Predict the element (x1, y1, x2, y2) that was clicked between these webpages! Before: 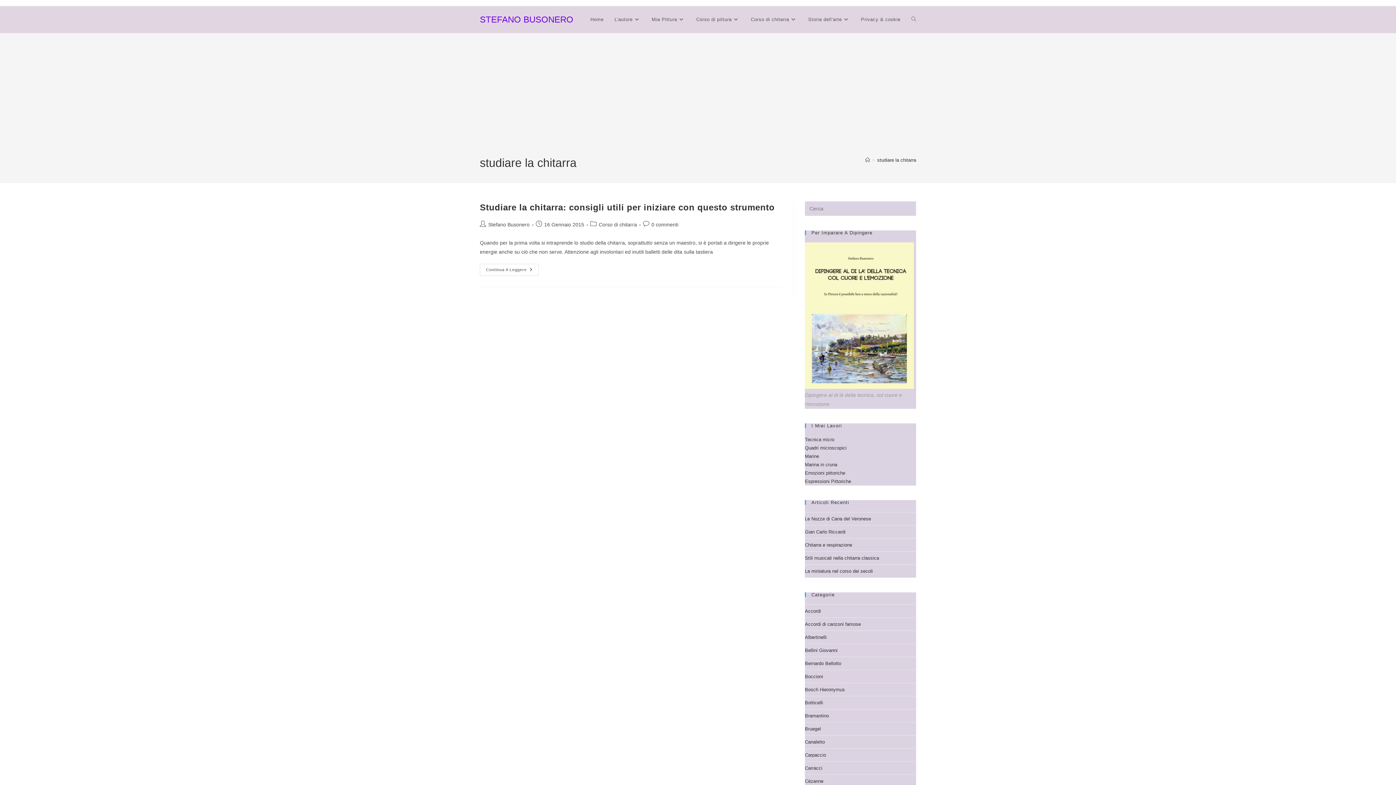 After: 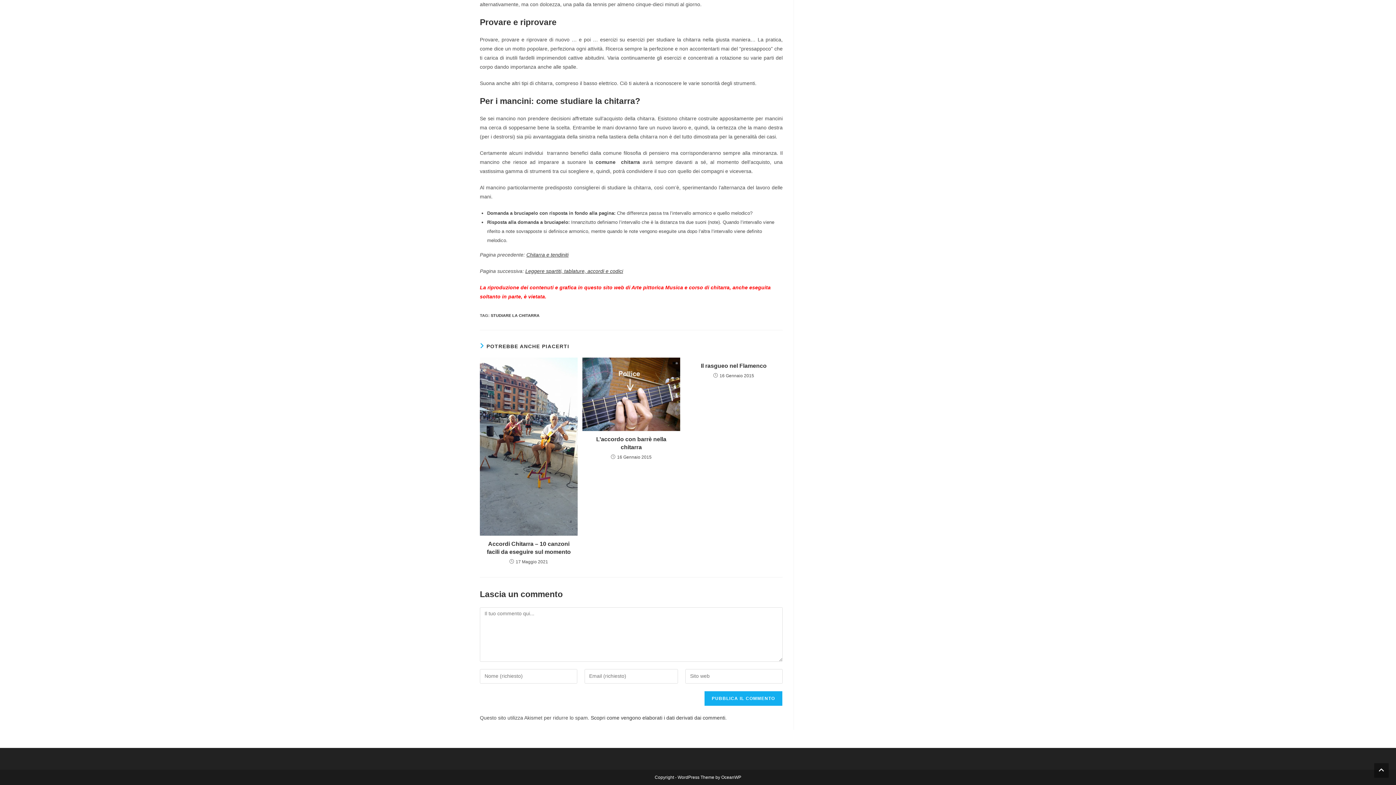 Action: bbox: (651, 221, 678, 227) label: 0 commenti